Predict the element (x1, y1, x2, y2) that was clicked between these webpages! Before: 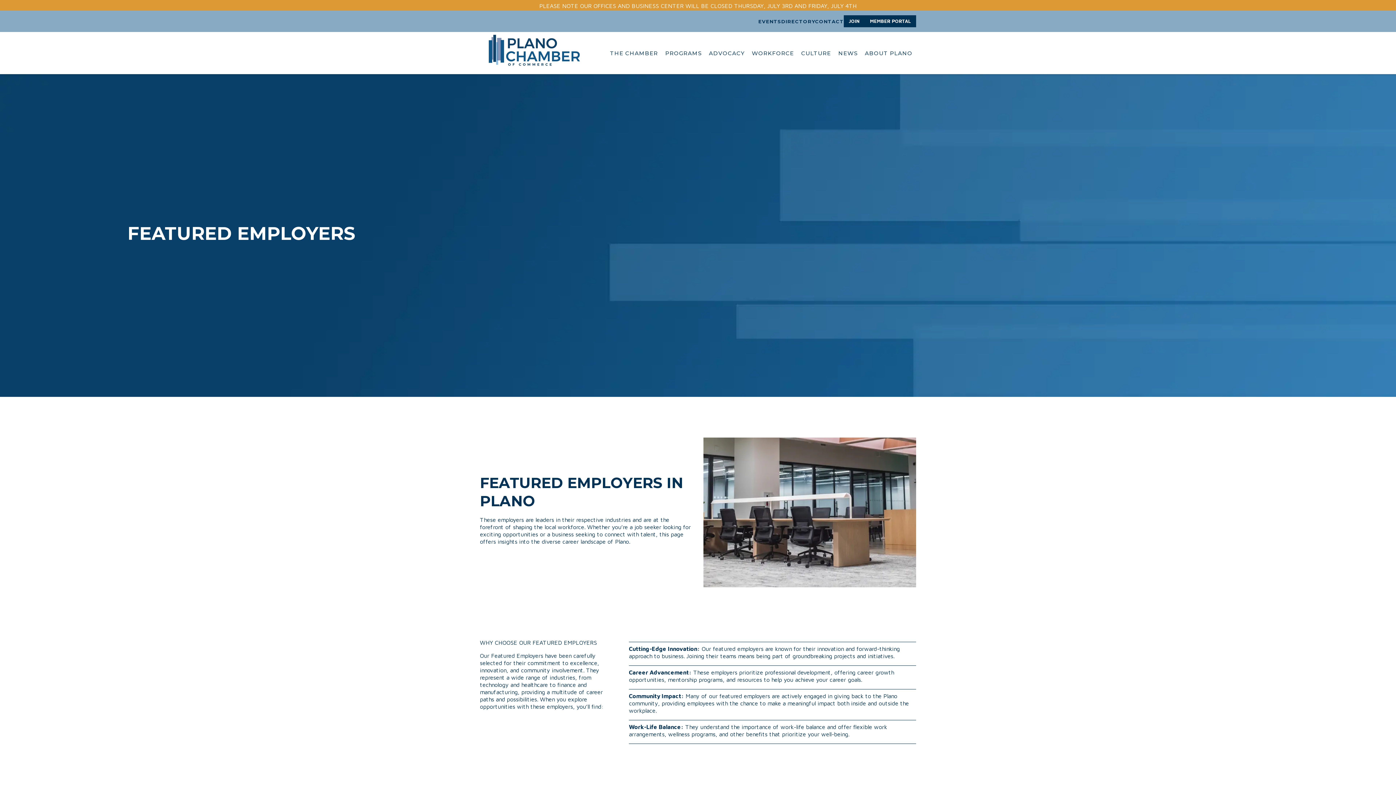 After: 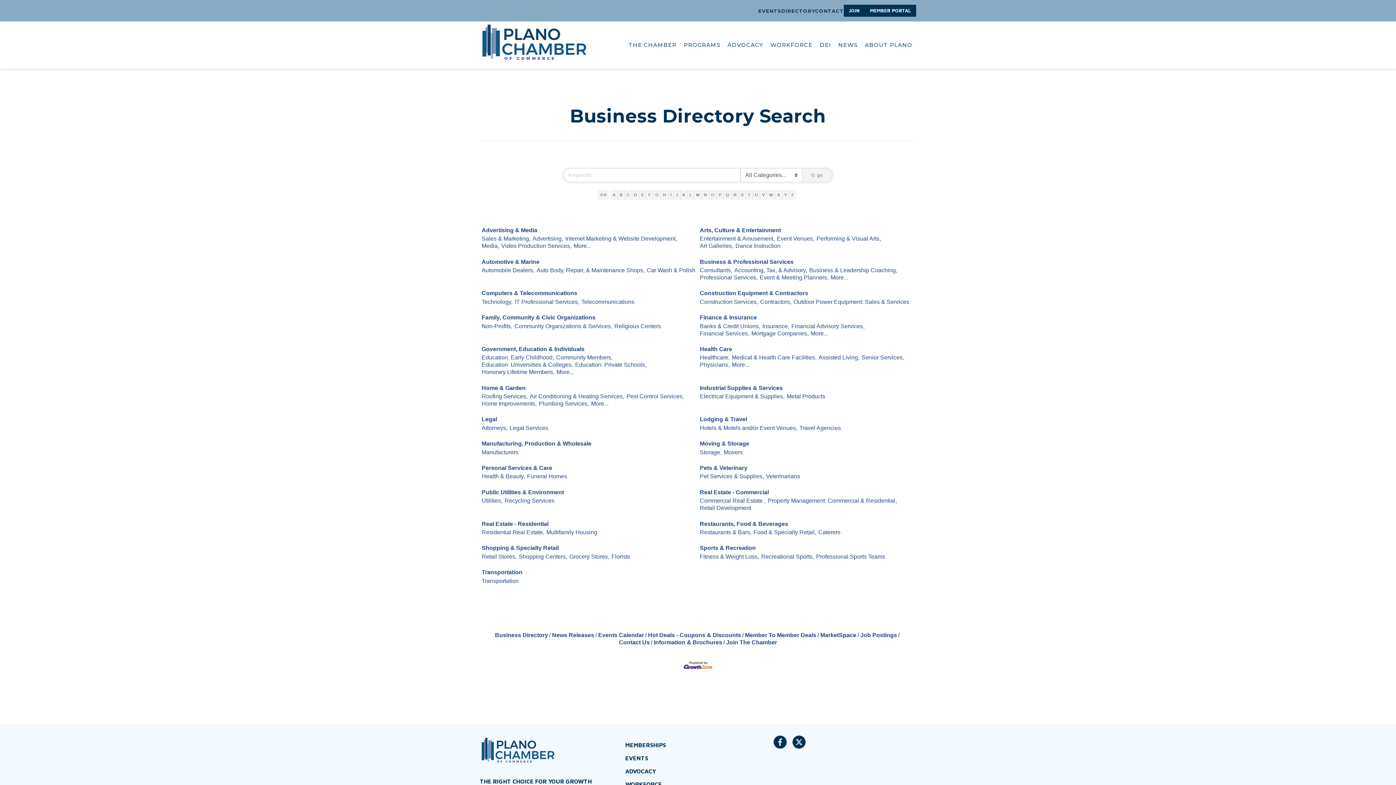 Action: bbox: (781, 18, 815, 24) label: link to DIRECTORY